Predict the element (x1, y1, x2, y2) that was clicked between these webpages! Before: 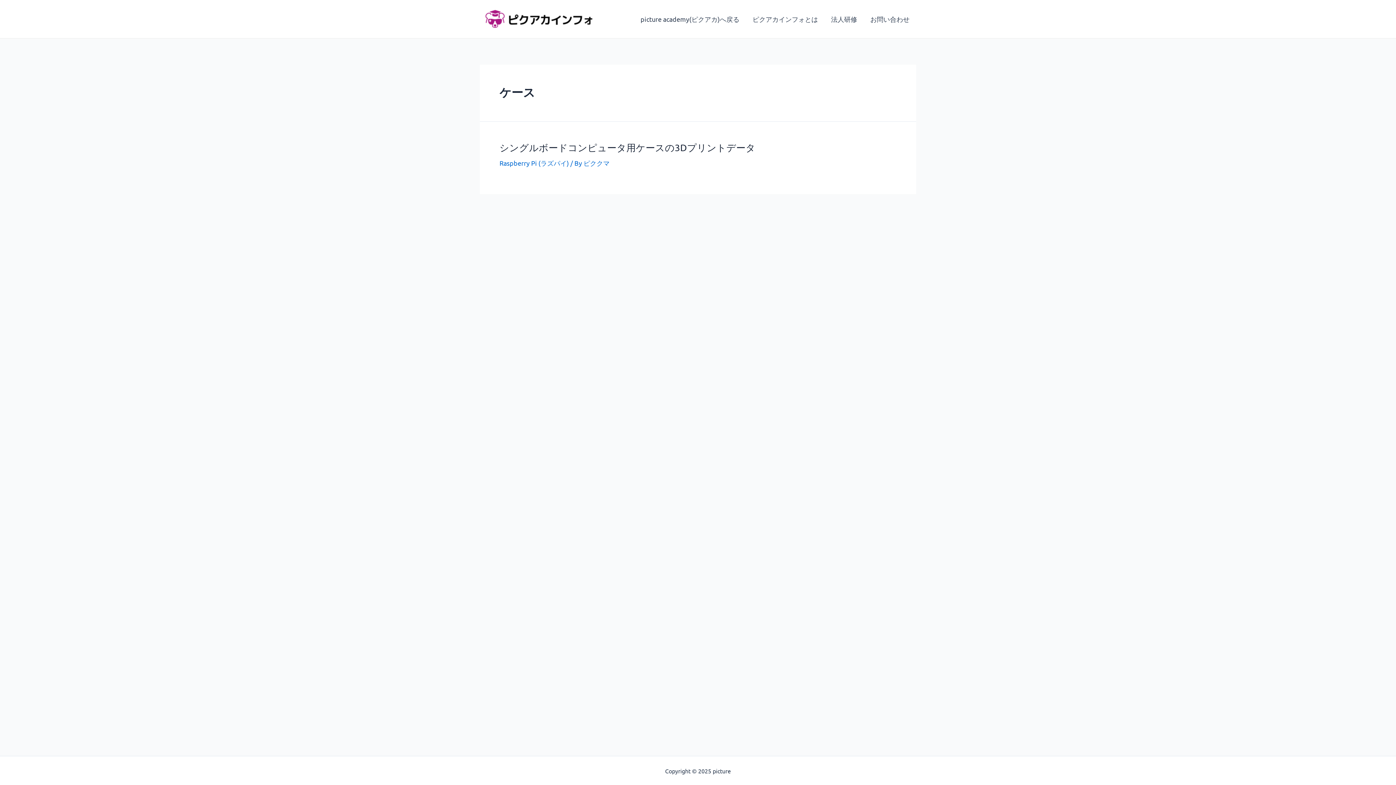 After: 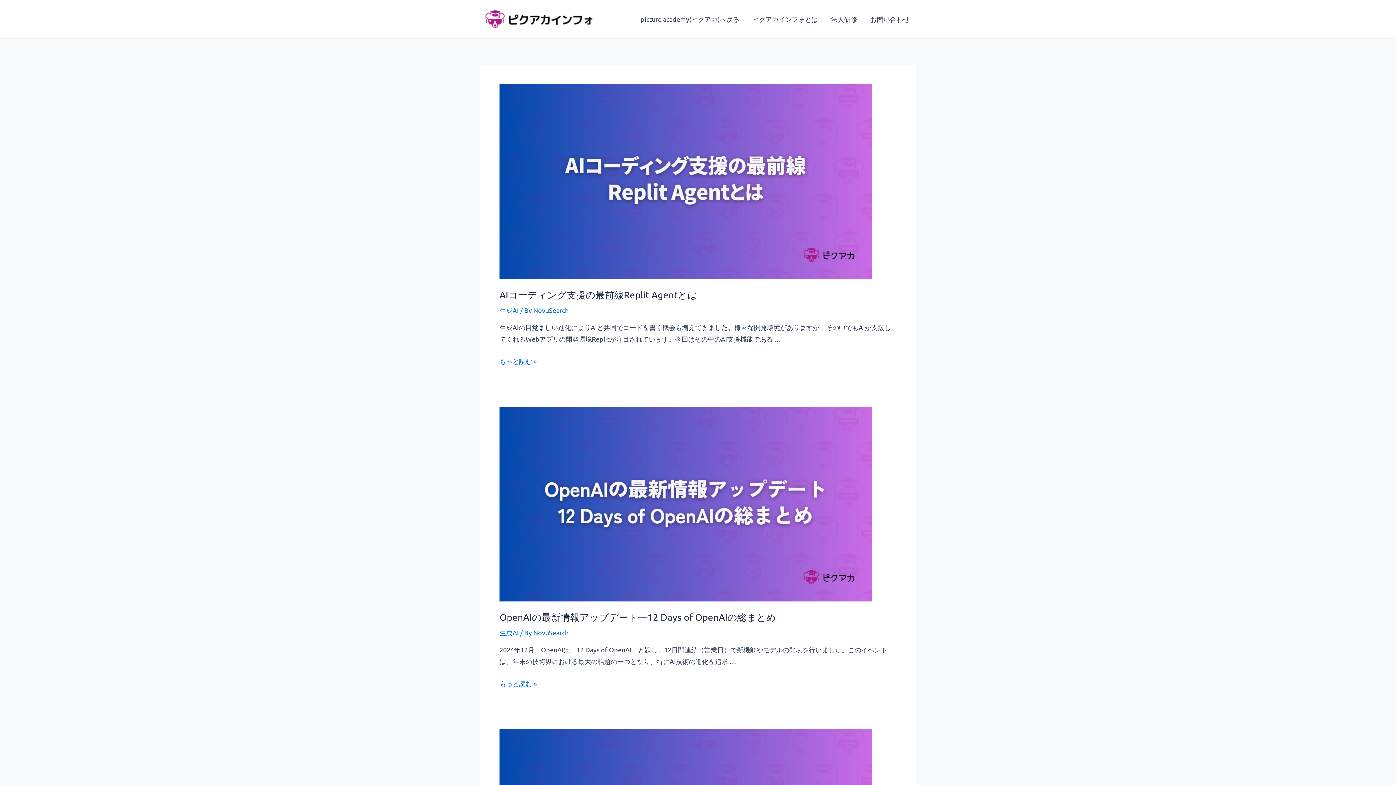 Action: bbox: (480, 14, 605, 21)